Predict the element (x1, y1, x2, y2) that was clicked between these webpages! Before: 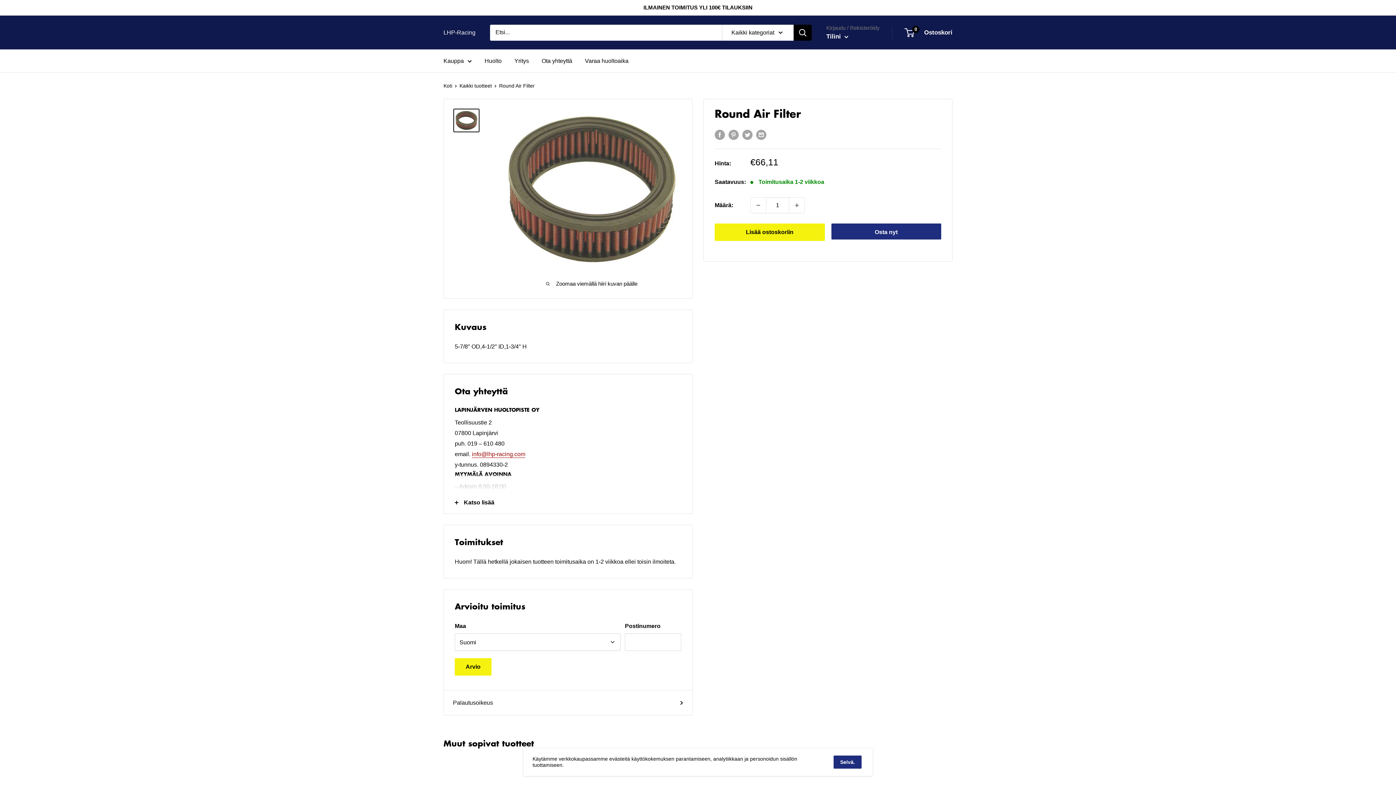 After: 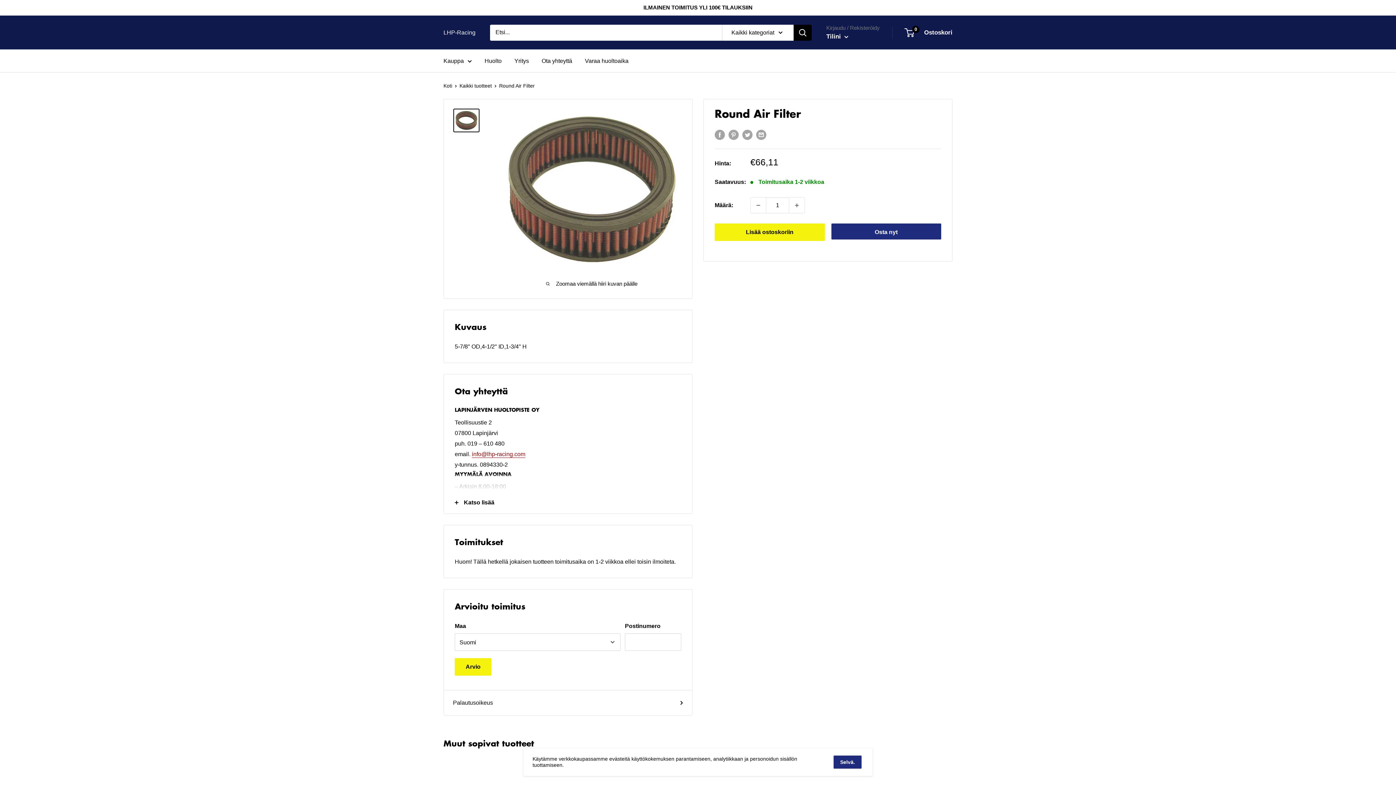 Action: bbox: (453, 108, 479, 132)